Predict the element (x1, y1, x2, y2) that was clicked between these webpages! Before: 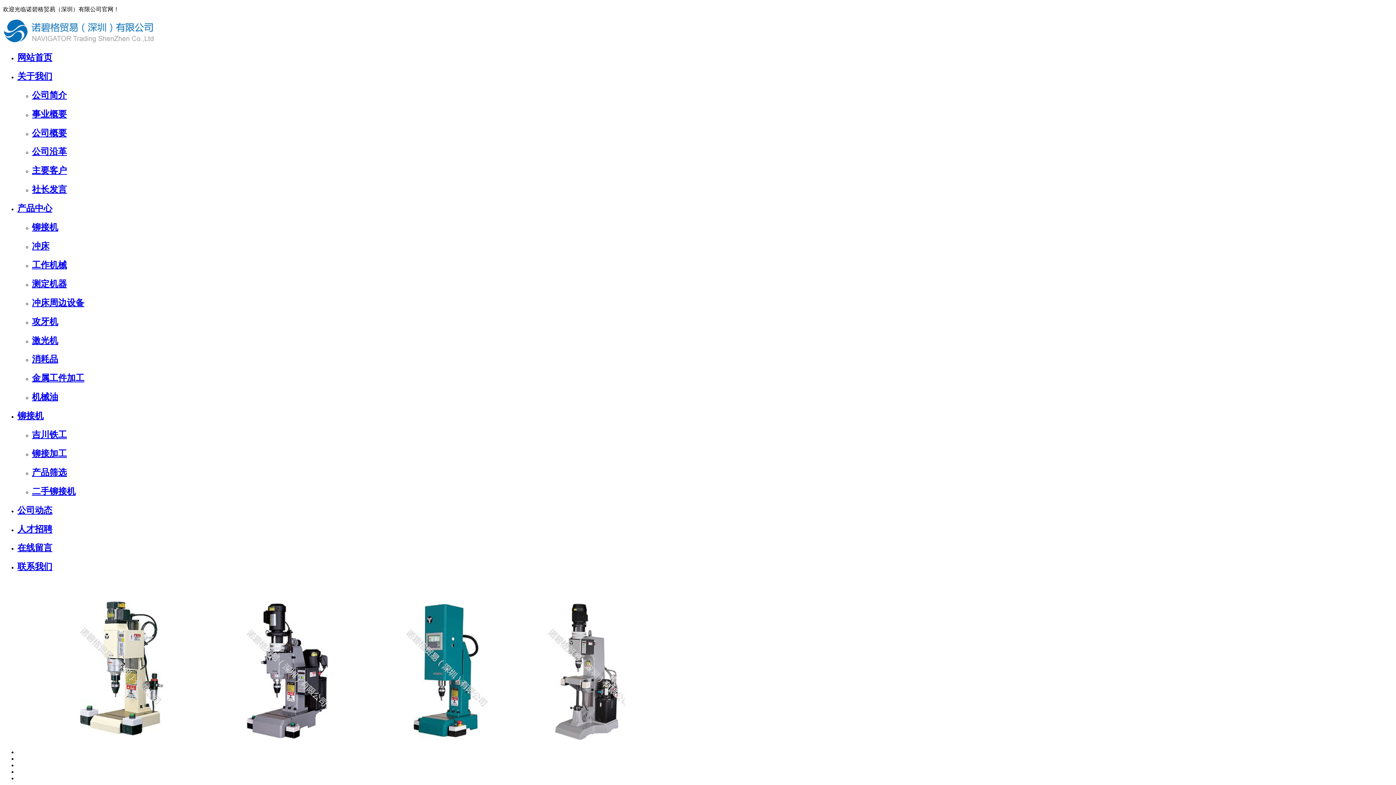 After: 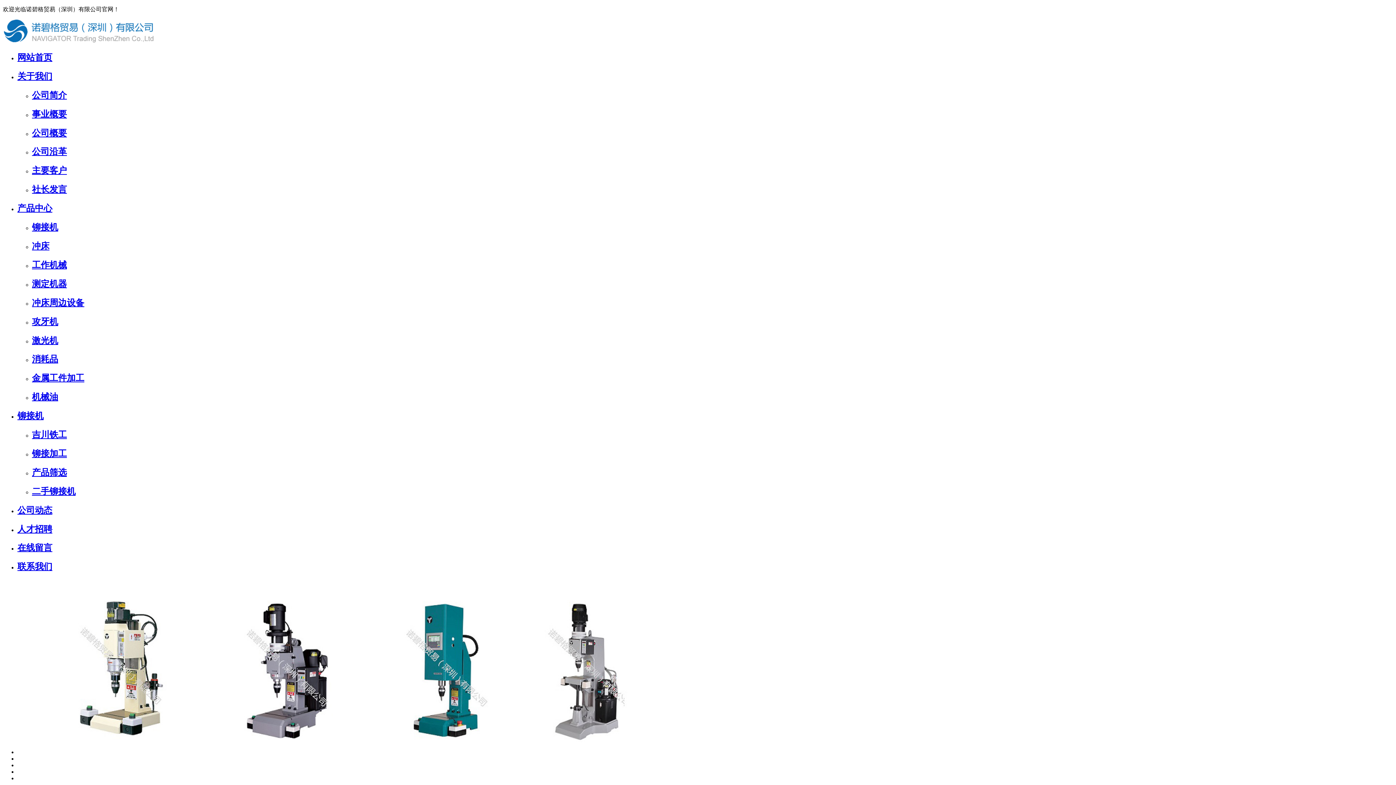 Action: bbox: (32, 279, 66, 288) label: 测定机器